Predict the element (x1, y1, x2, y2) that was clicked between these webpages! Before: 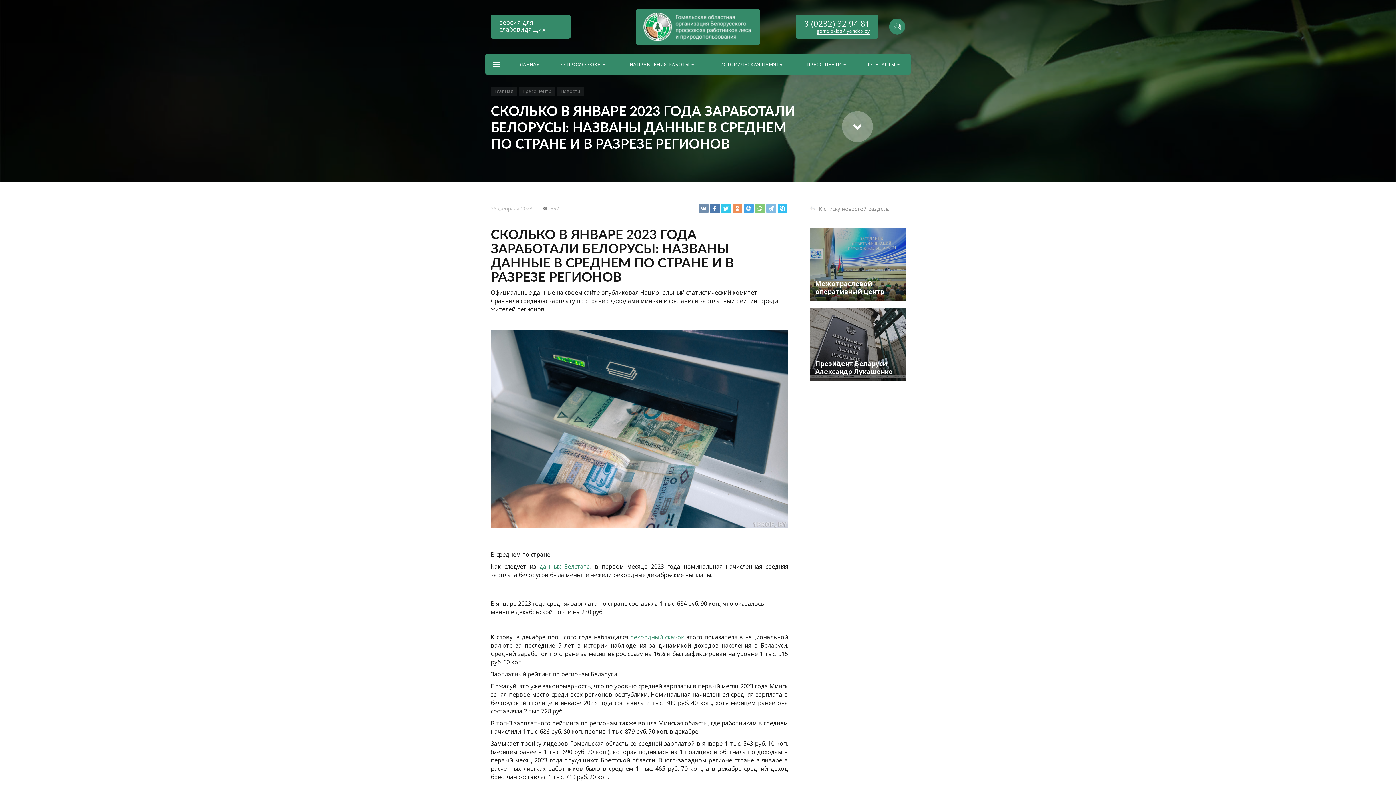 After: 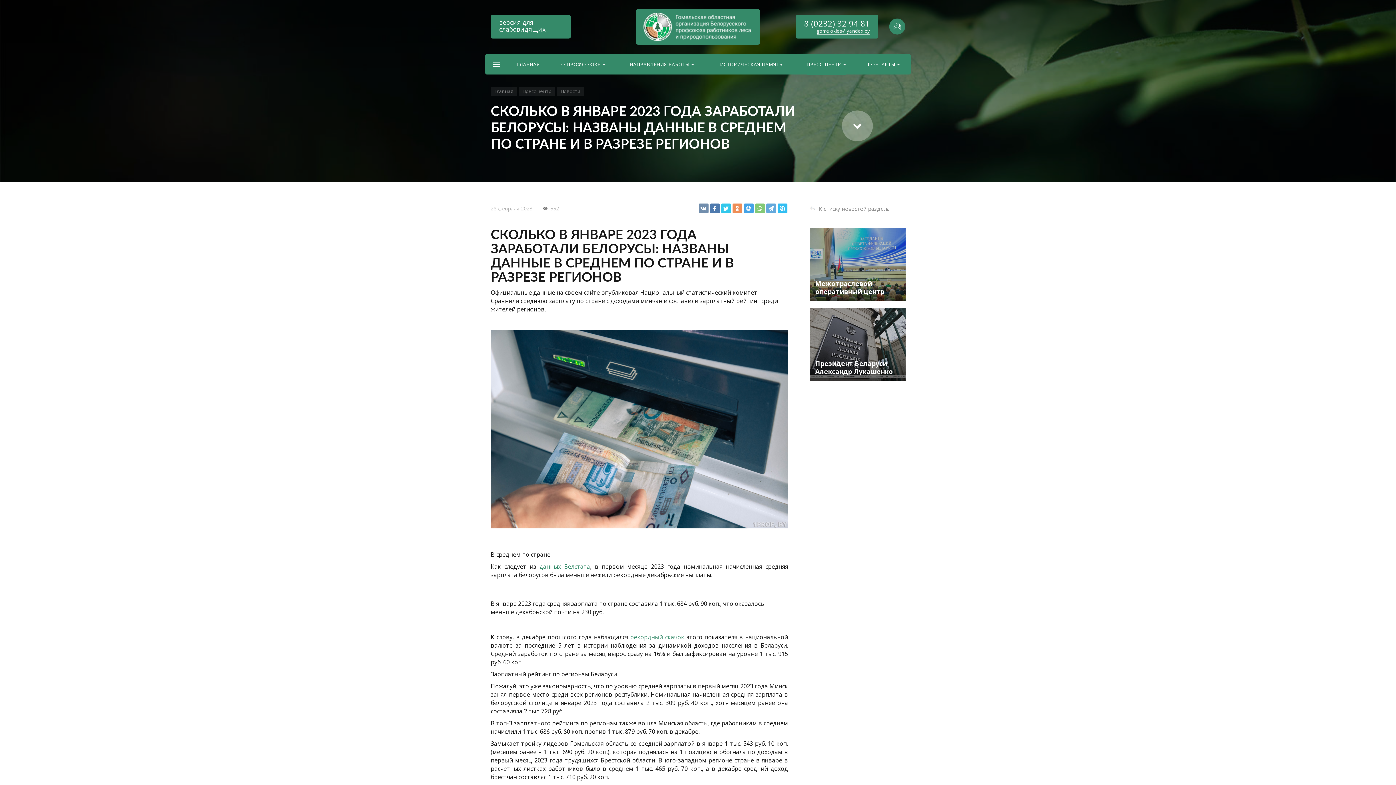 Action: bbox: (766, 203, 776, 213)